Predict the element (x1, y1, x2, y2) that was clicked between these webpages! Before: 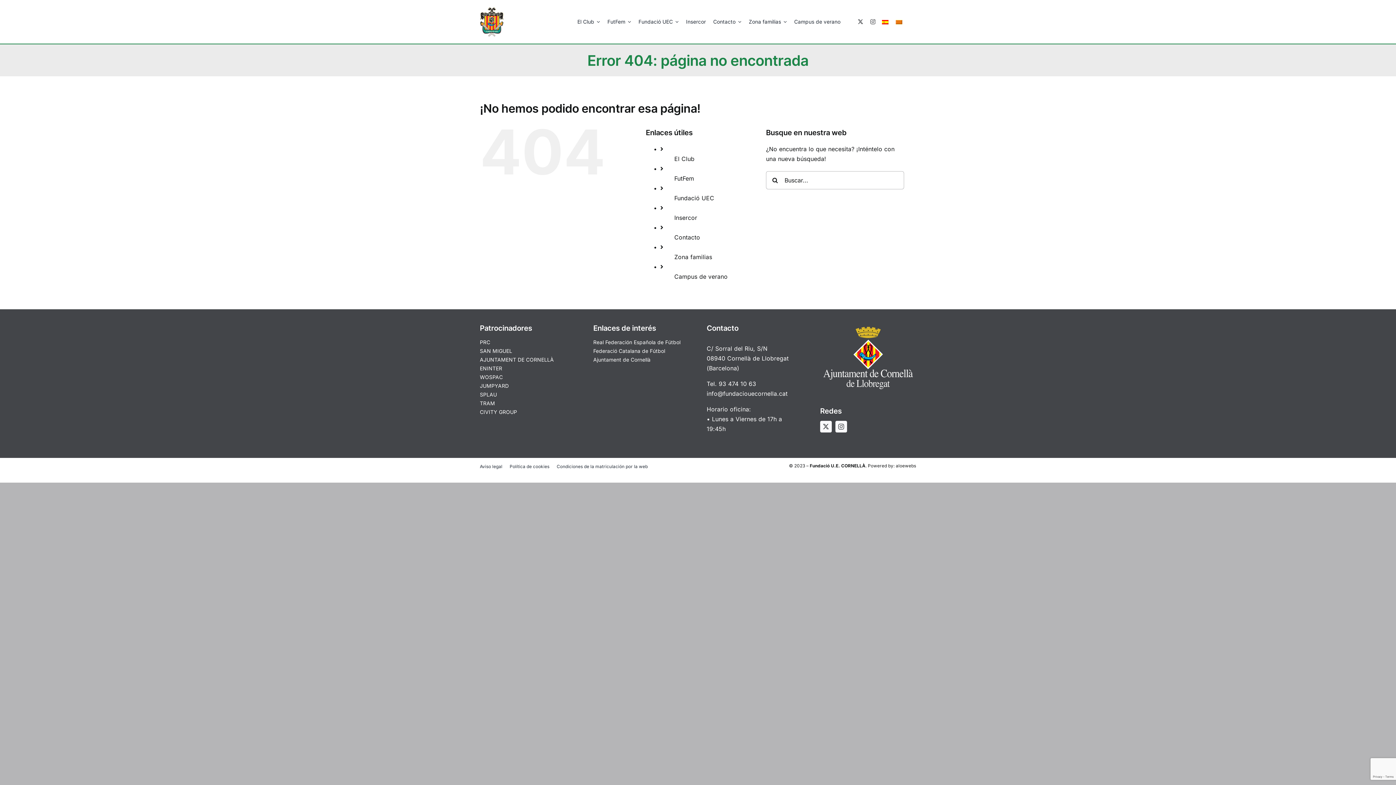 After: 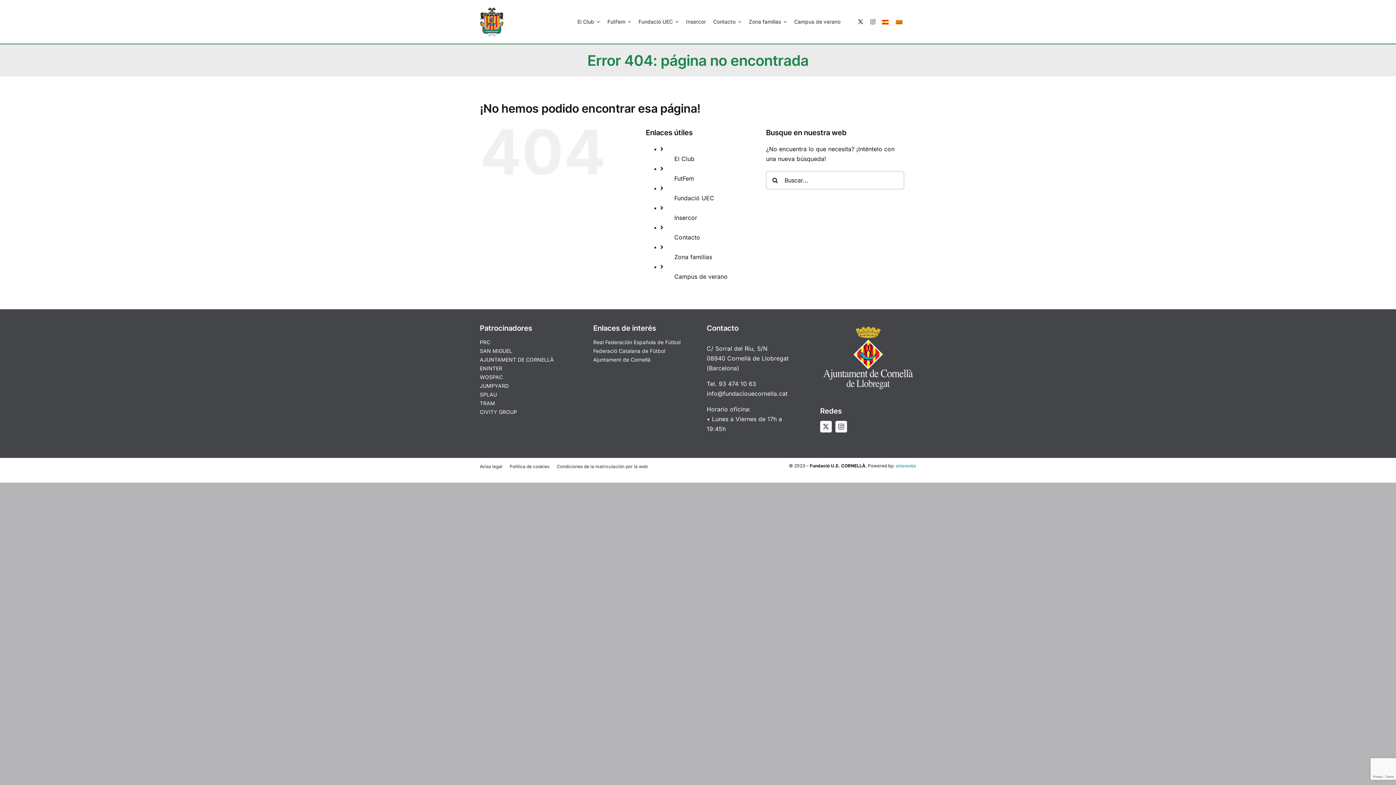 Action: bbox: (896, 463, 916, 468) label: aloewebs